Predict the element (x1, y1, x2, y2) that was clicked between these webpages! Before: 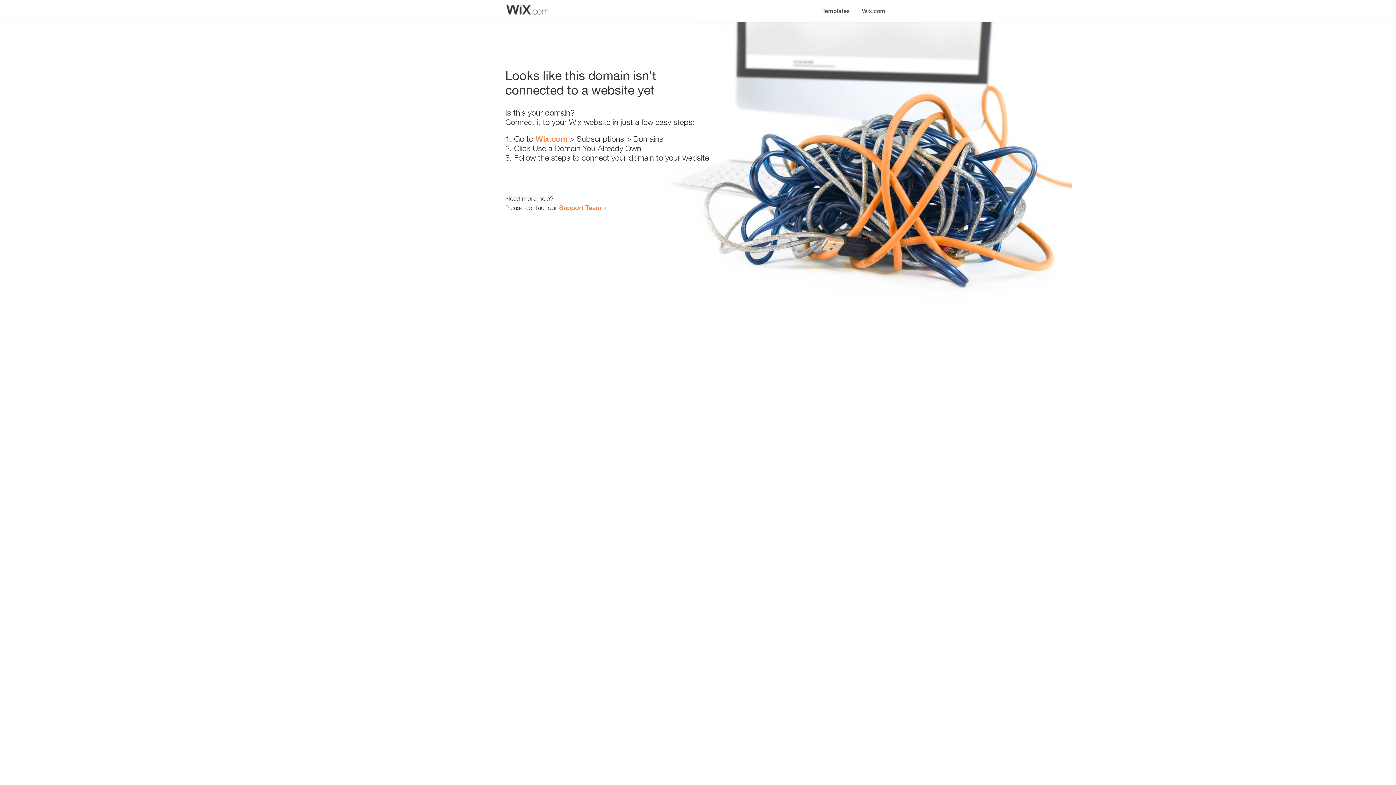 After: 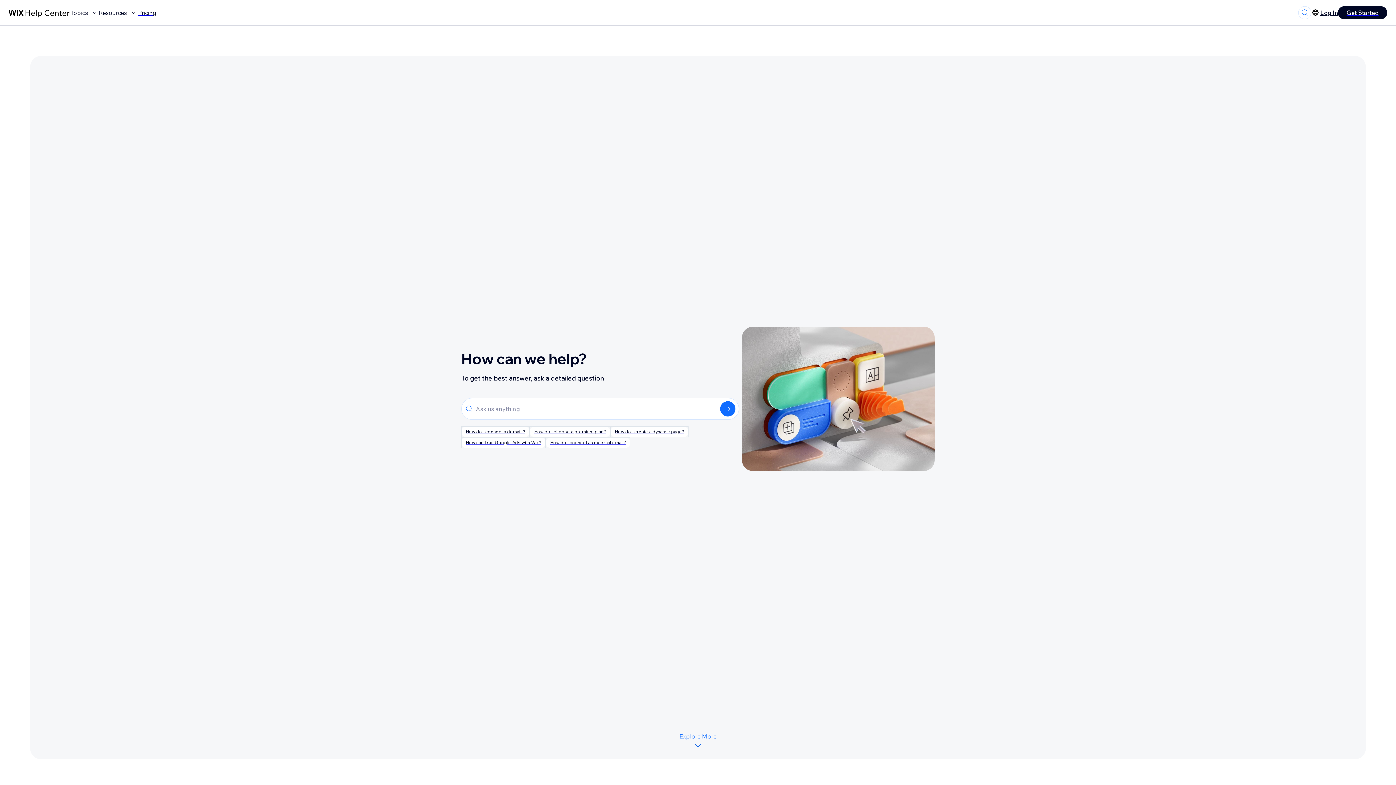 Action: label: Support Team bbox: (559, 203, 601, 211)